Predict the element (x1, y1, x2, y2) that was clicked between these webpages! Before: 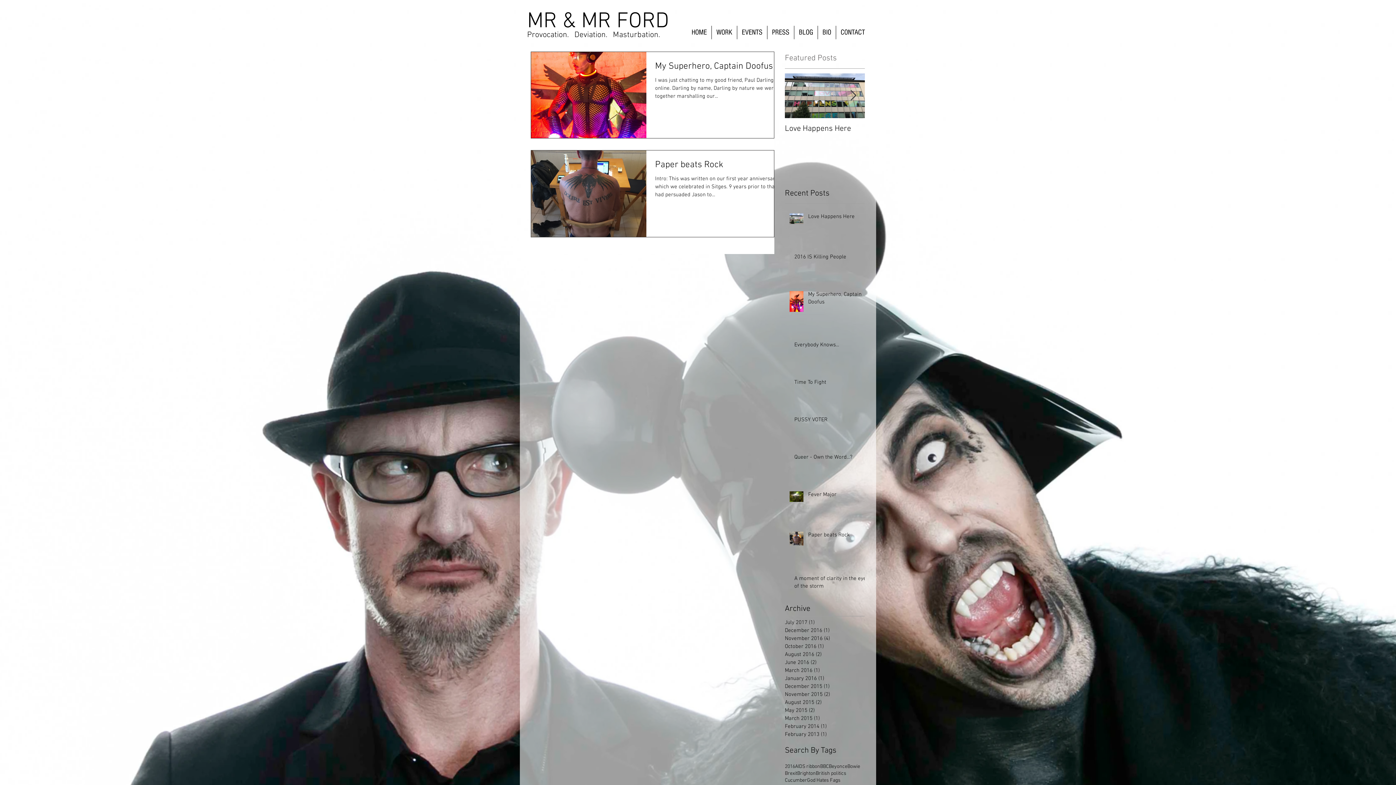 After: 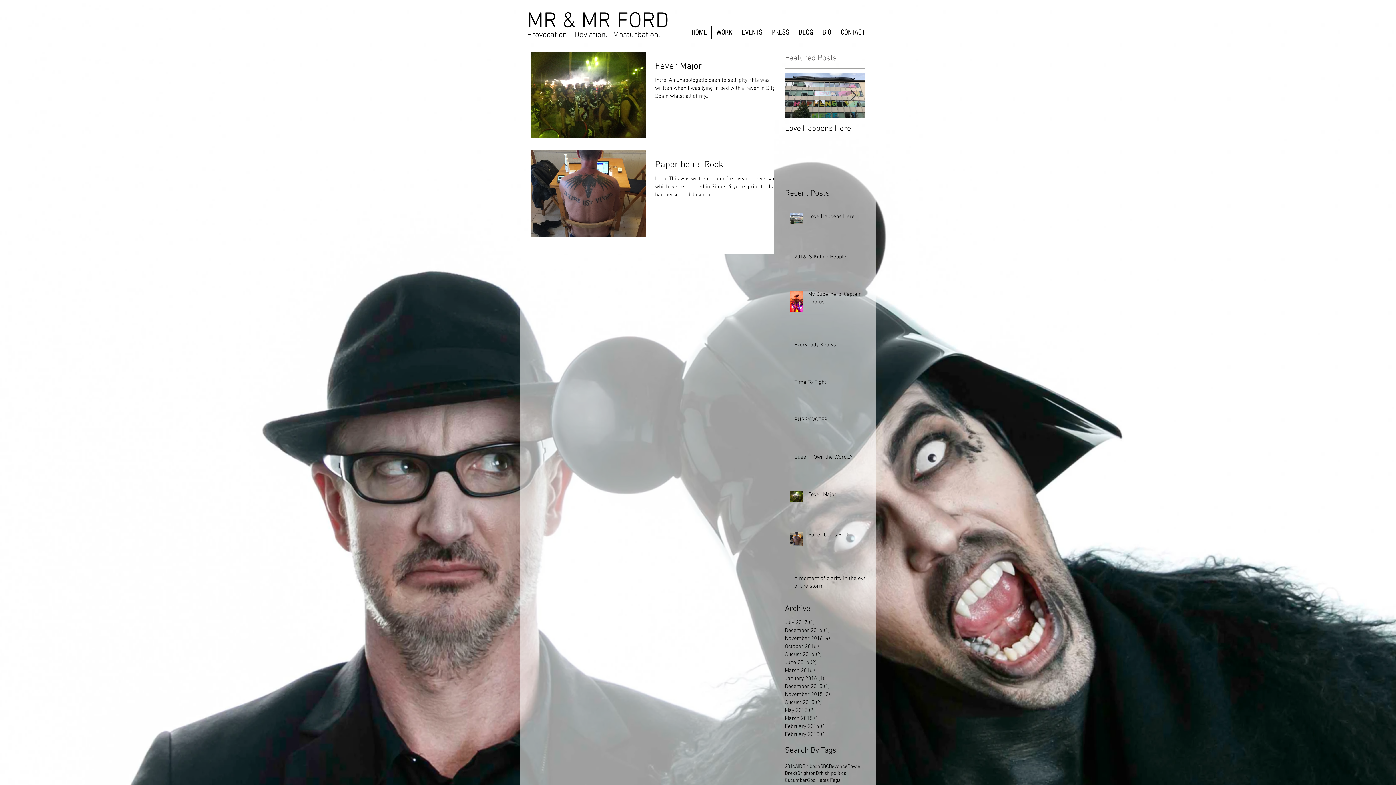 Action: bbox: (785, 650, 861, 658) label: August 2016 (2)
2 posts